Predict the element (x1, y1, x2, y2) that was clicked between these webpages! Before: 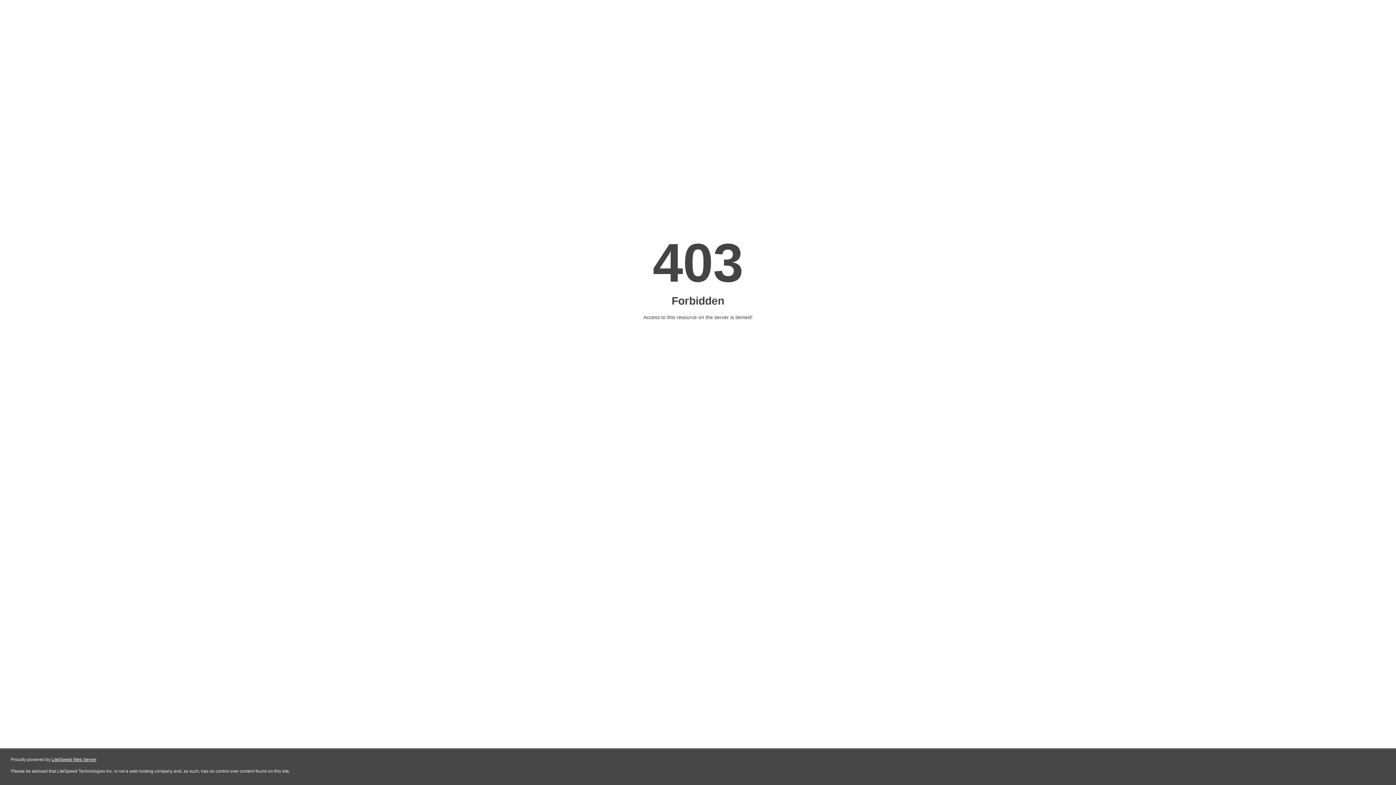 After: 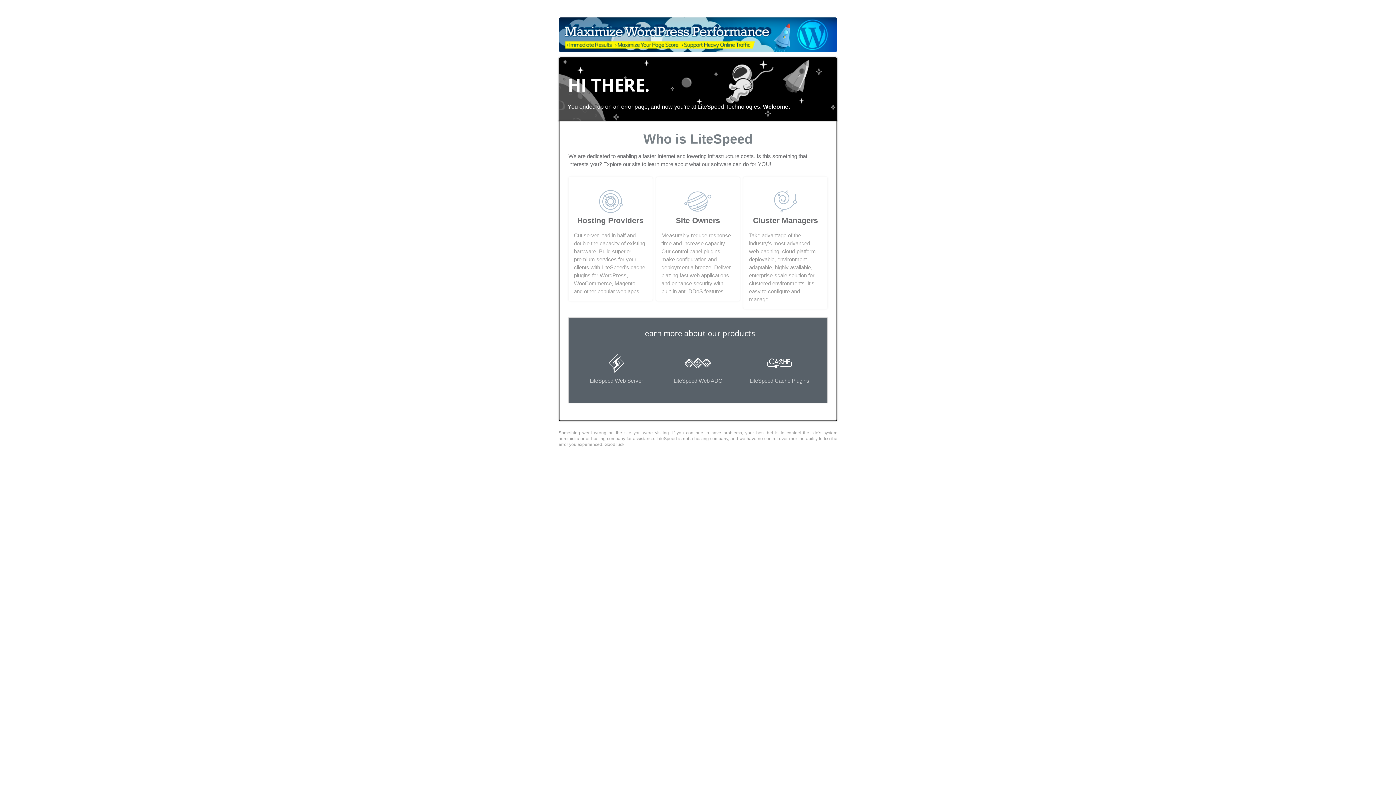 Action: bbox: (51, 757, 96, 762) label: LiteSpeed Web Server